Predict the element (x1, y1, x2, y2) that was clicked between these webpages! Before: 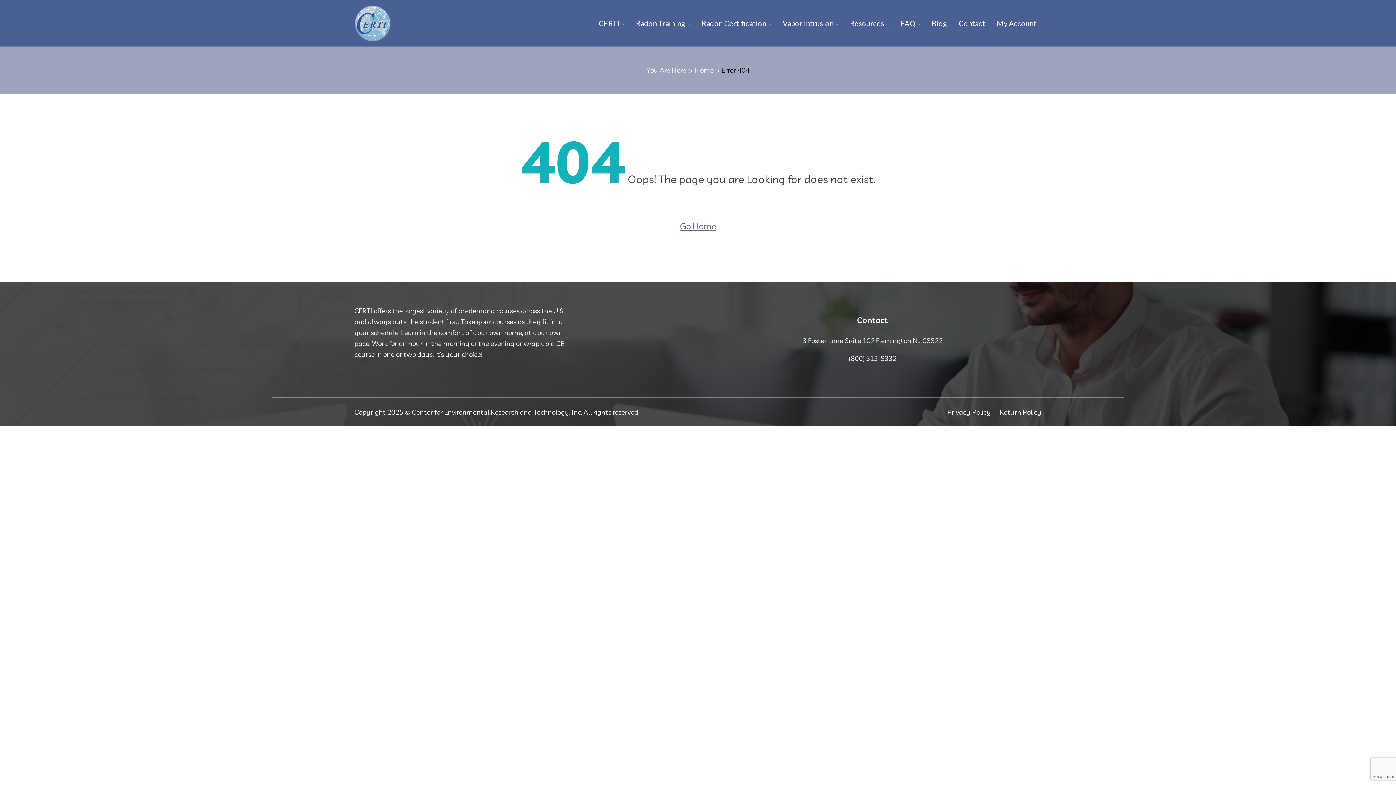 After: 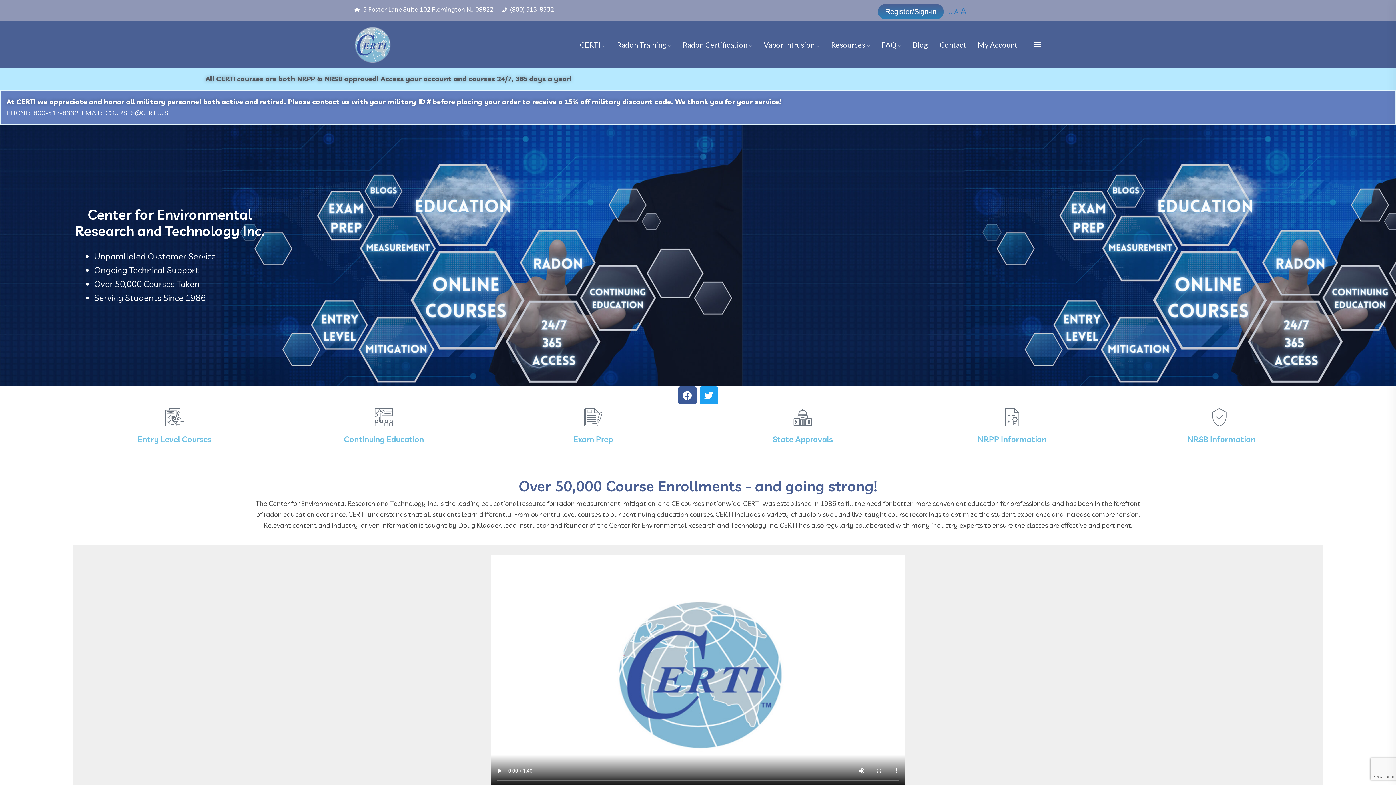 Action: bbox: (598, 17, 624, 29) label: CERTI